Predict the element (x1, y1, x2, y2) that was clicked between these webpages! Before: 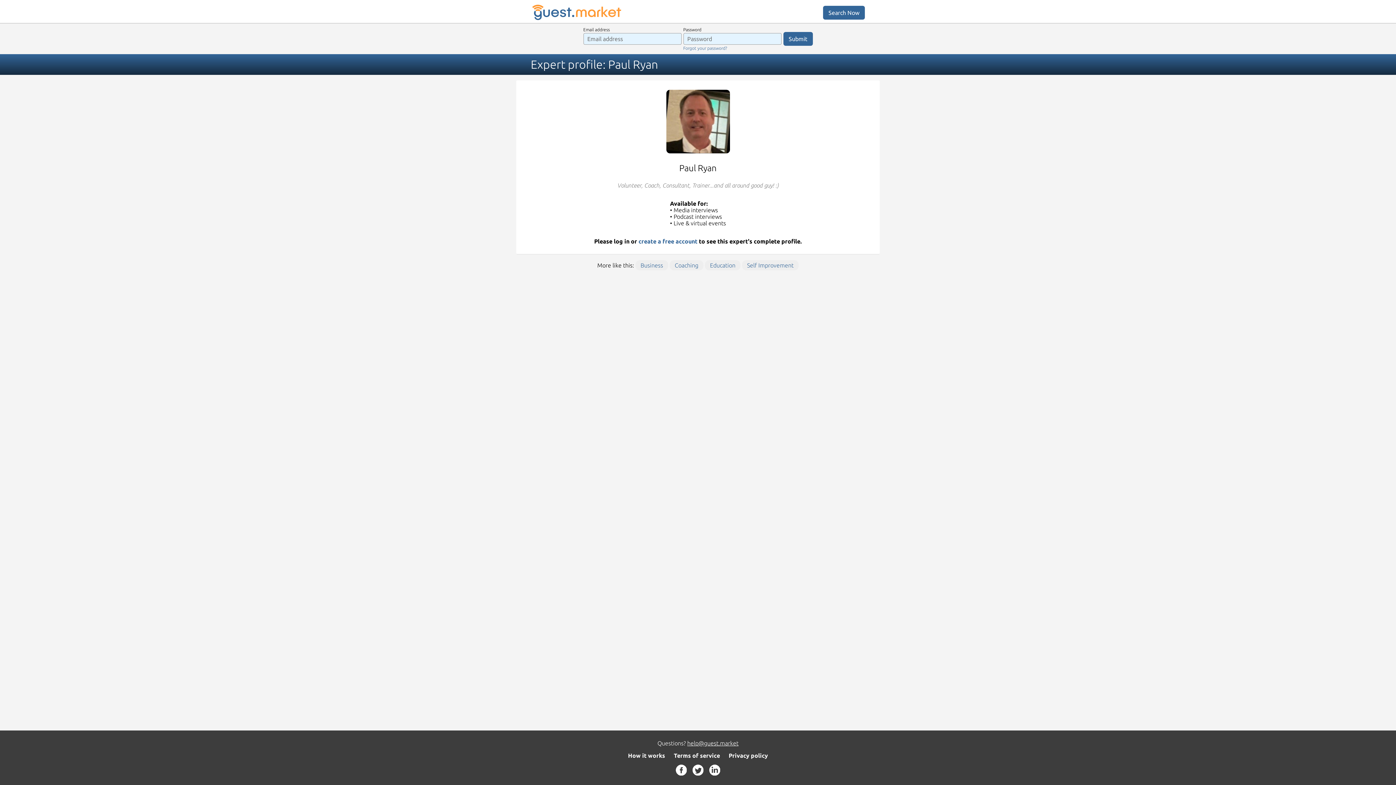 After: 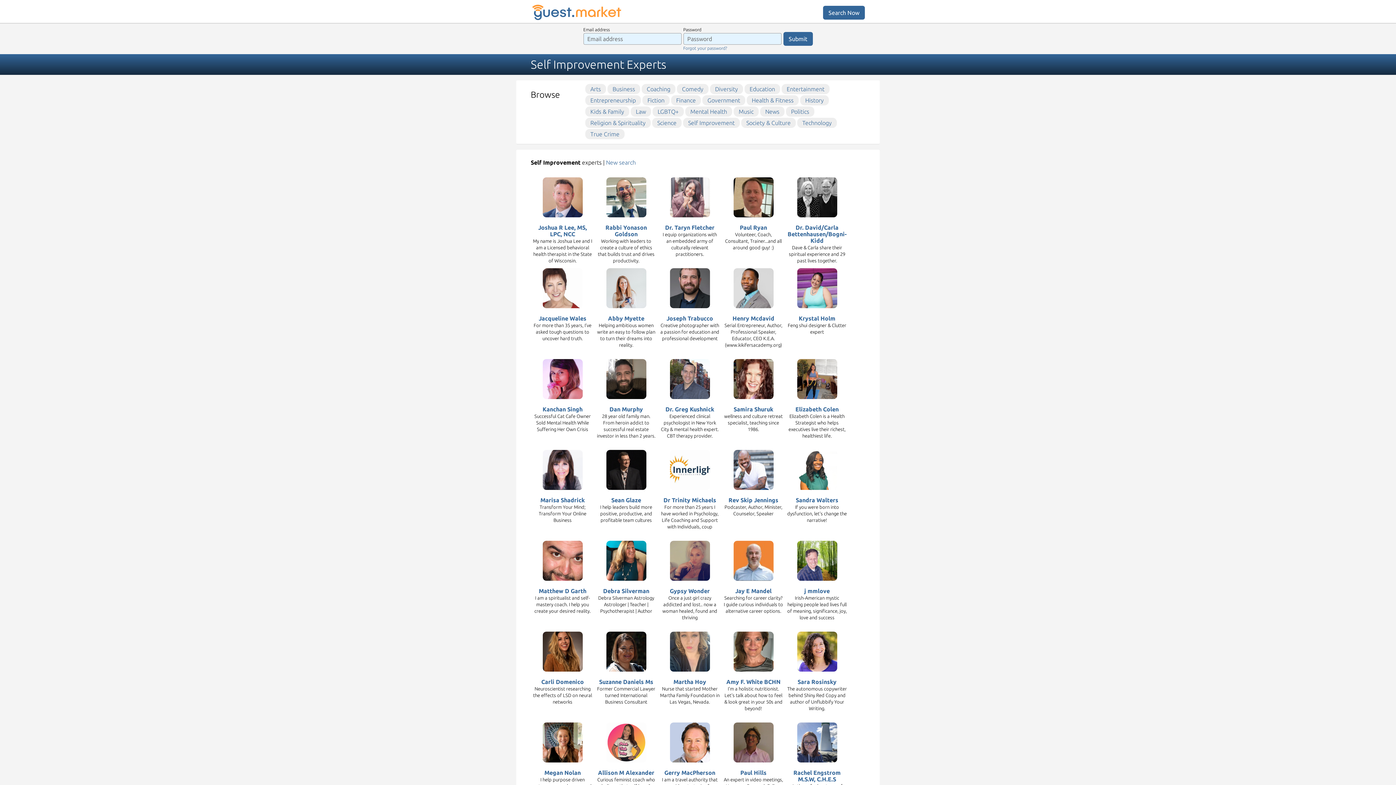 Action: bbox: (742, 260, 798, 270) label: Self Improvement